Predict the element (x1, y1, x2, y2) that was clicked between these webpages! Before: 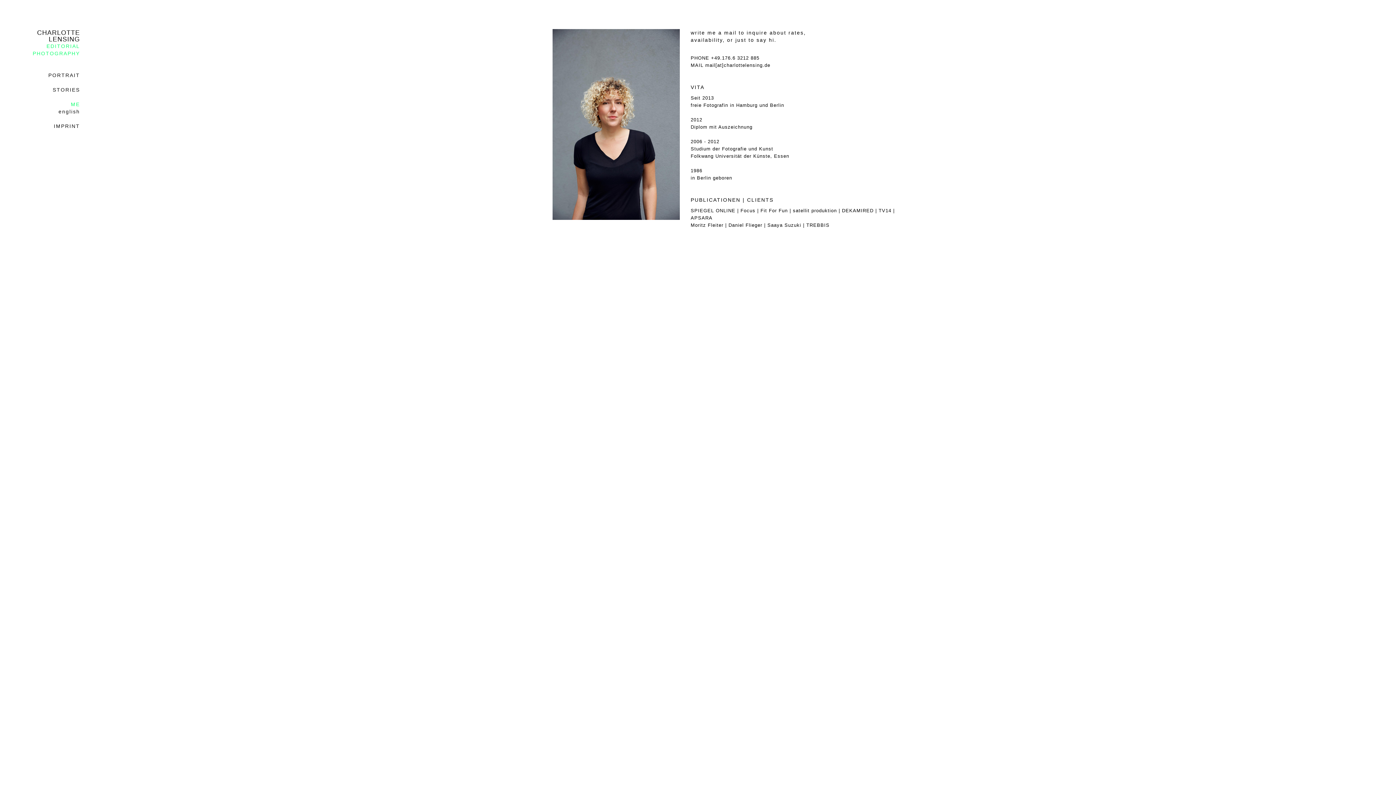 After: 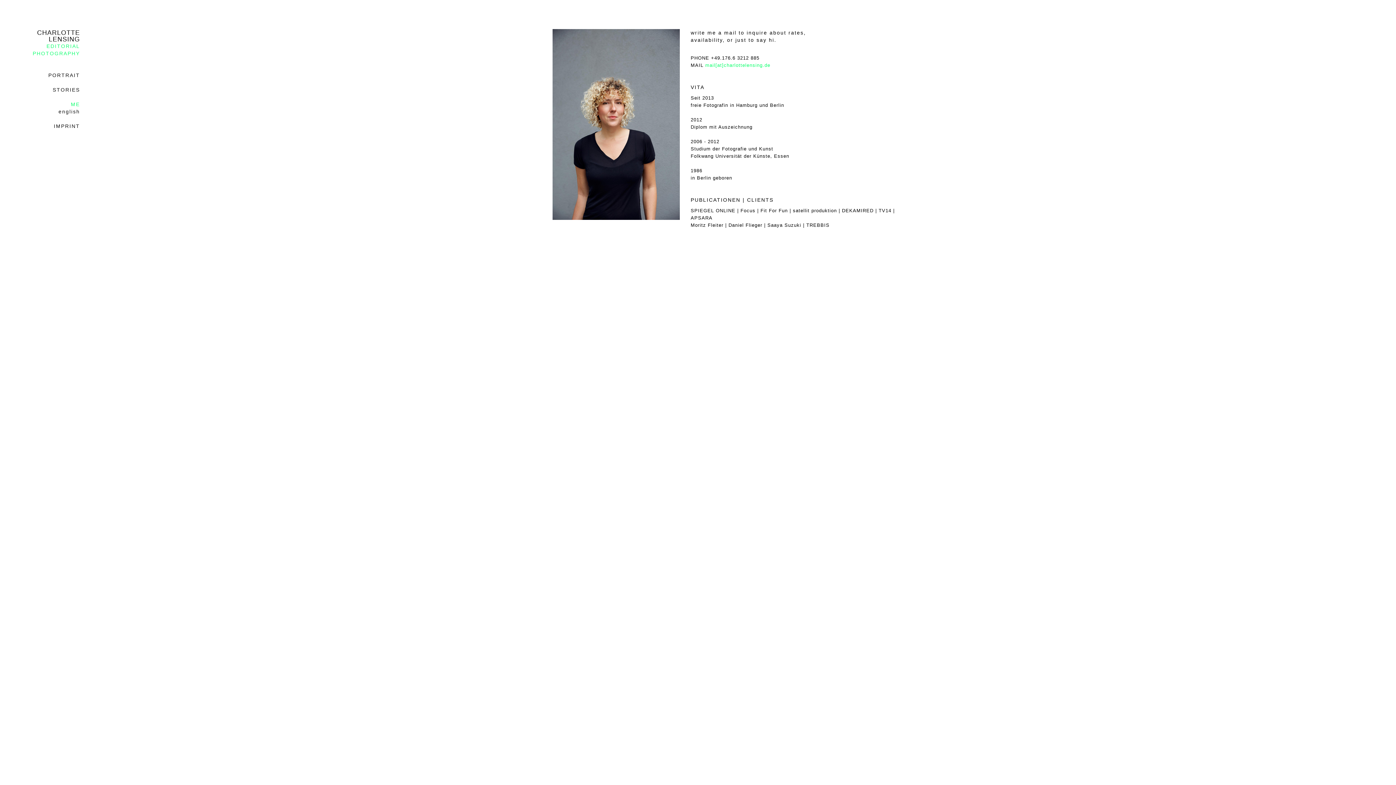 Action: label: mail[at]charlottelensing.de bbox: (705, 62, 770, 68)